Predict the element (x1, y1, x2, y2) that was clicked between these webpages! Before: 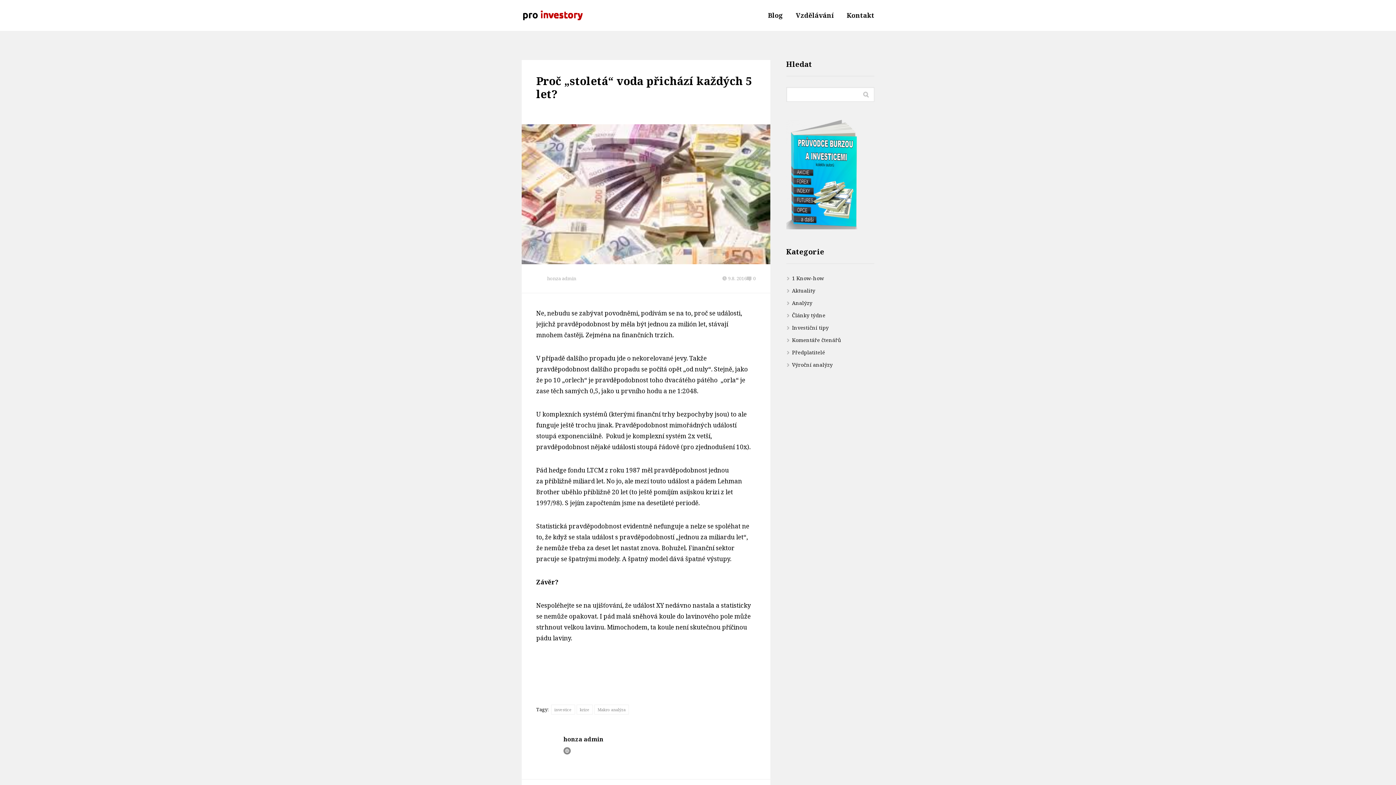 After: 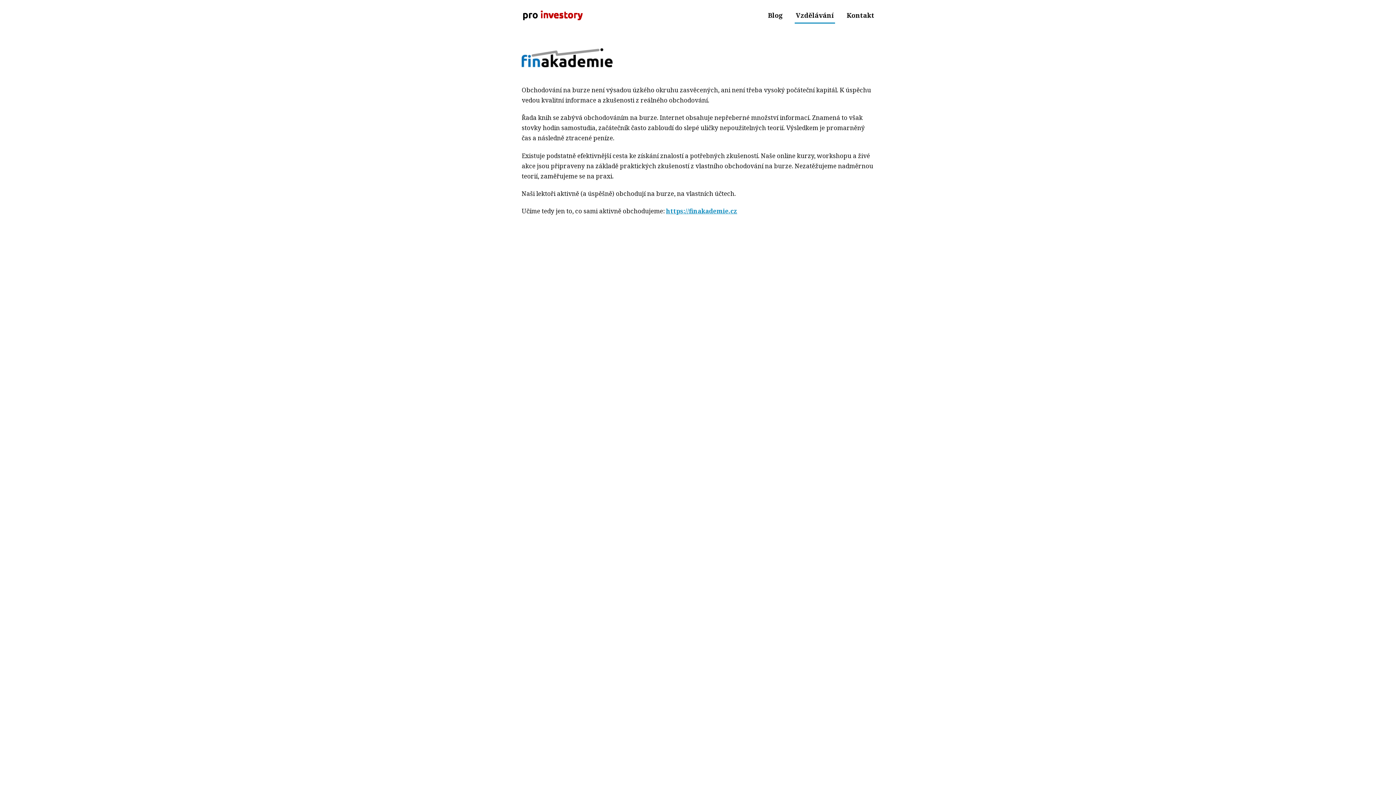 Action: bbox: (796, 7, 834, 23) label: Vzdělávání